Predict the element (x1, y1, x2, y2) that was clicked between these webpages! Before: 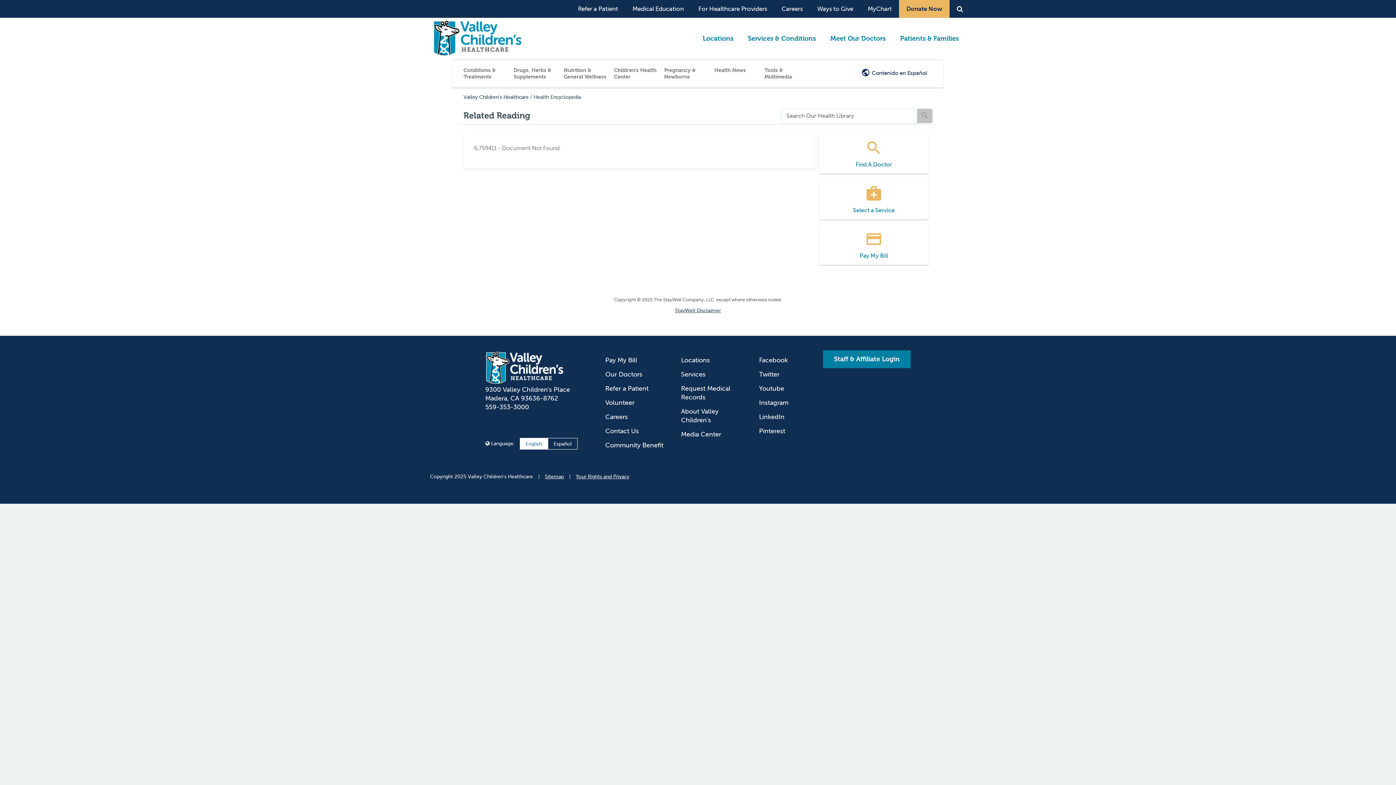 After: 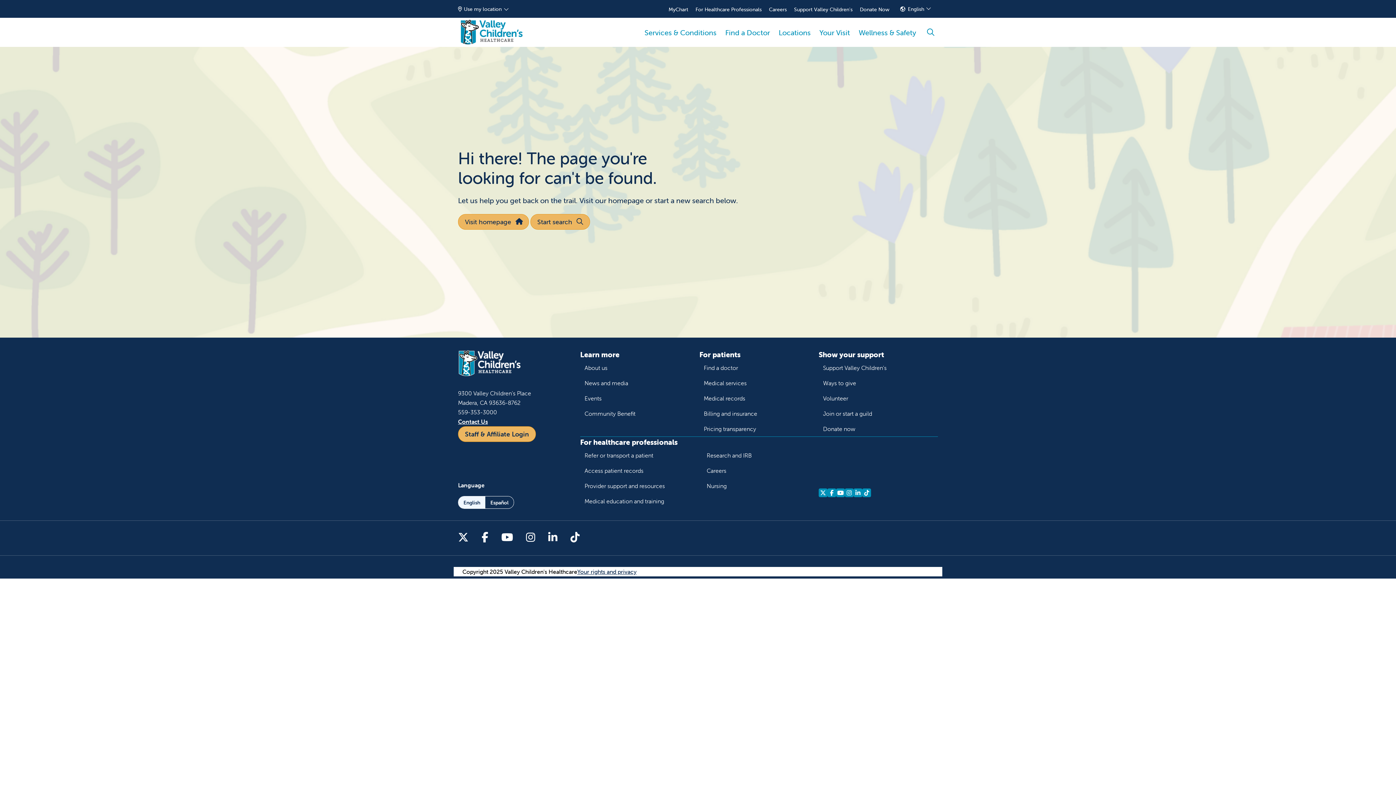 Action: bbox: (605, 384, 648, 392) label: Refer a Patient